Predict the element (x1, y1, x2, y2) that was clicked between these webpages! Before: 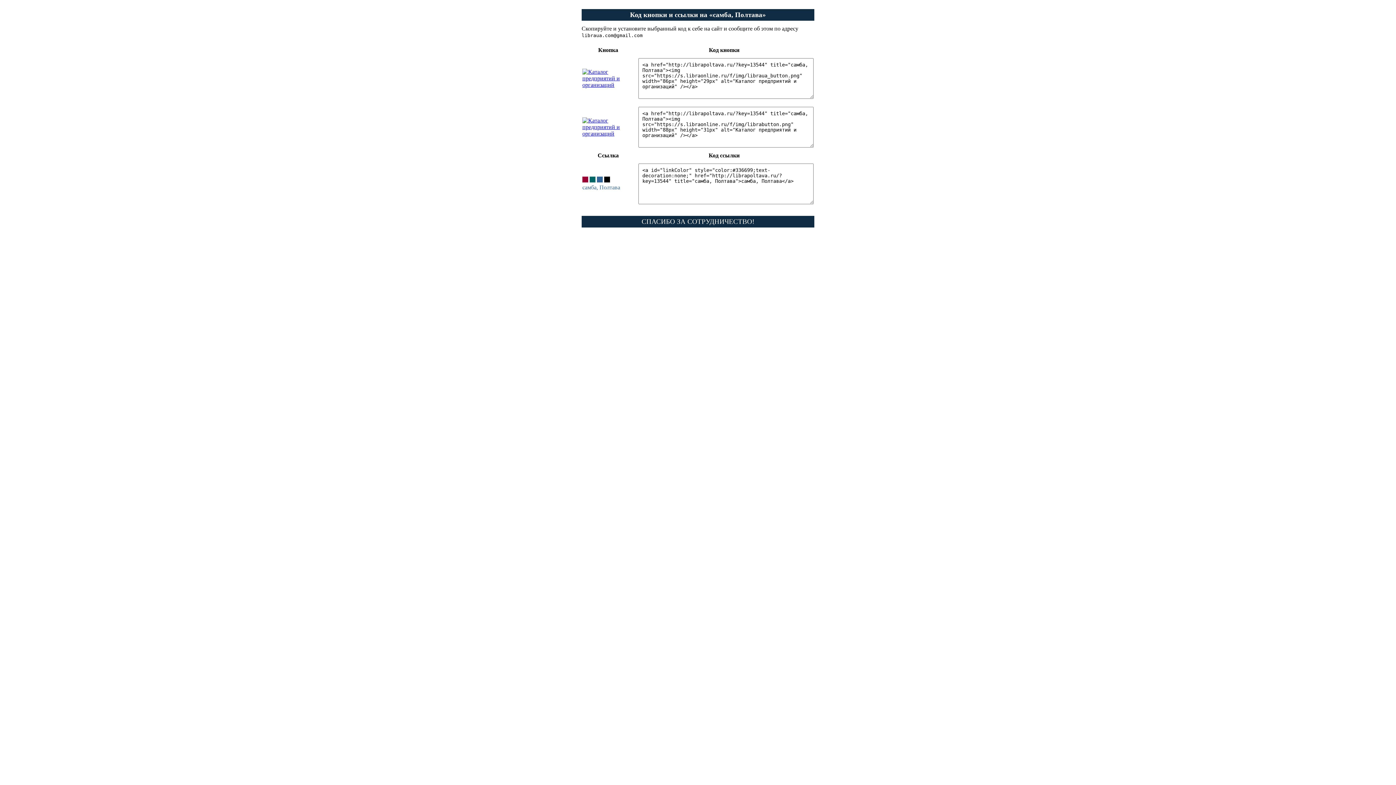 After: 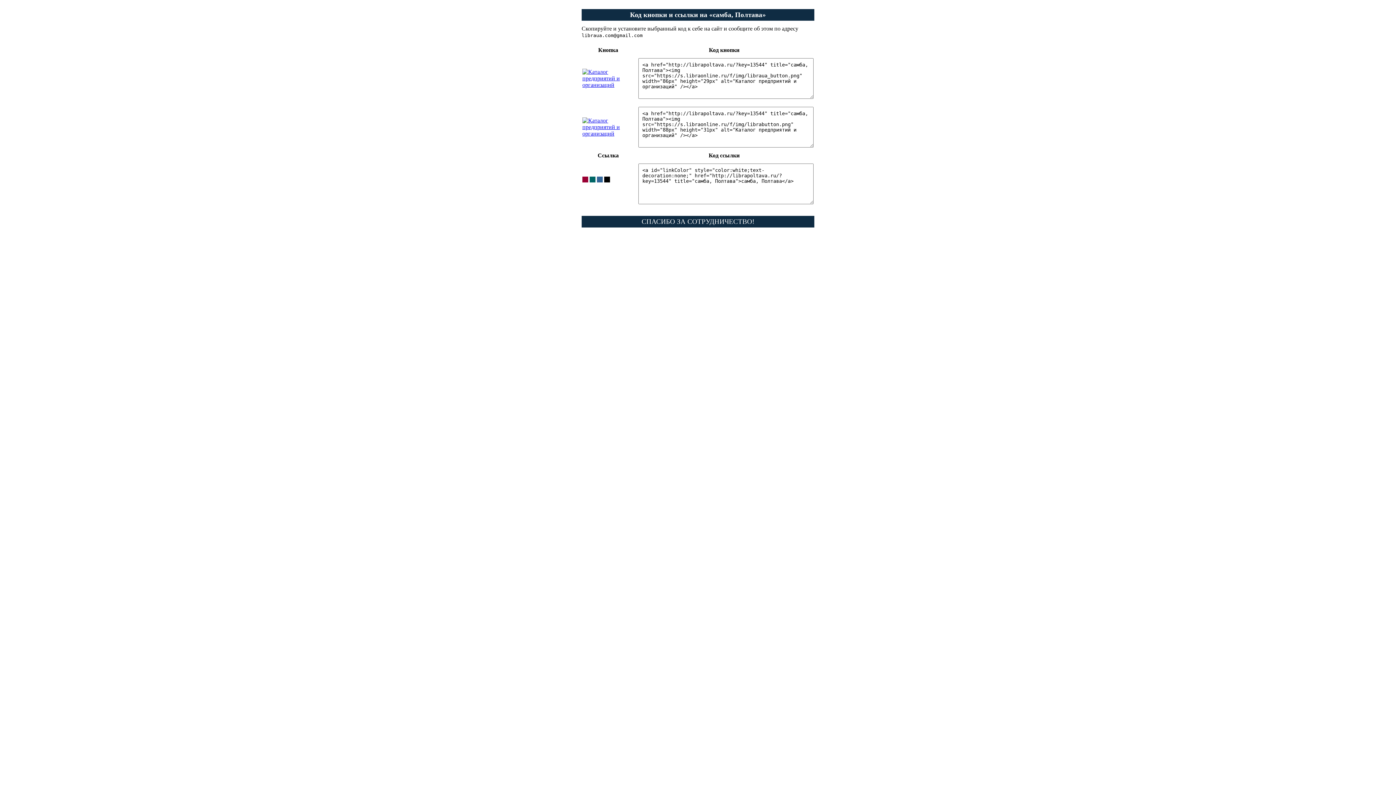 Action: bbox: (611, 176, 617, 182)